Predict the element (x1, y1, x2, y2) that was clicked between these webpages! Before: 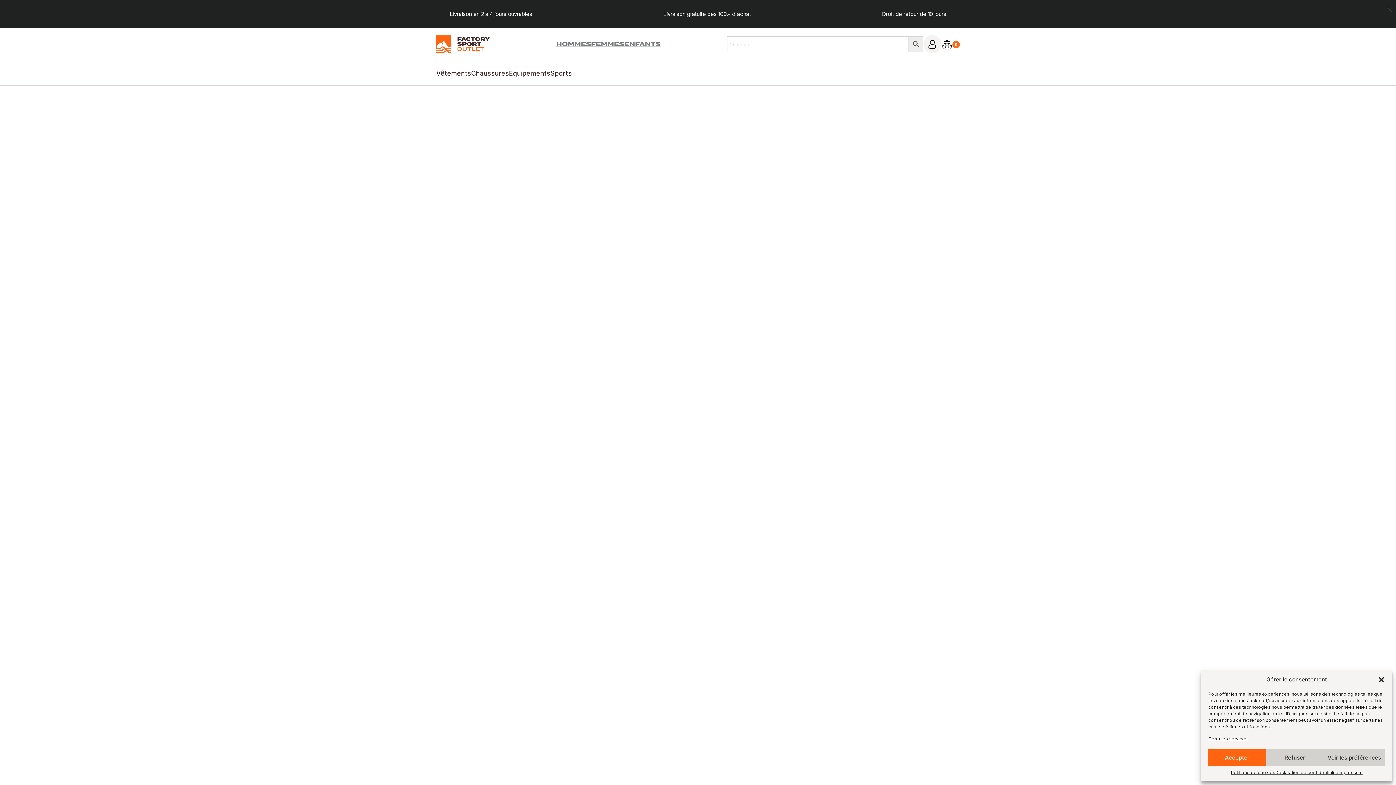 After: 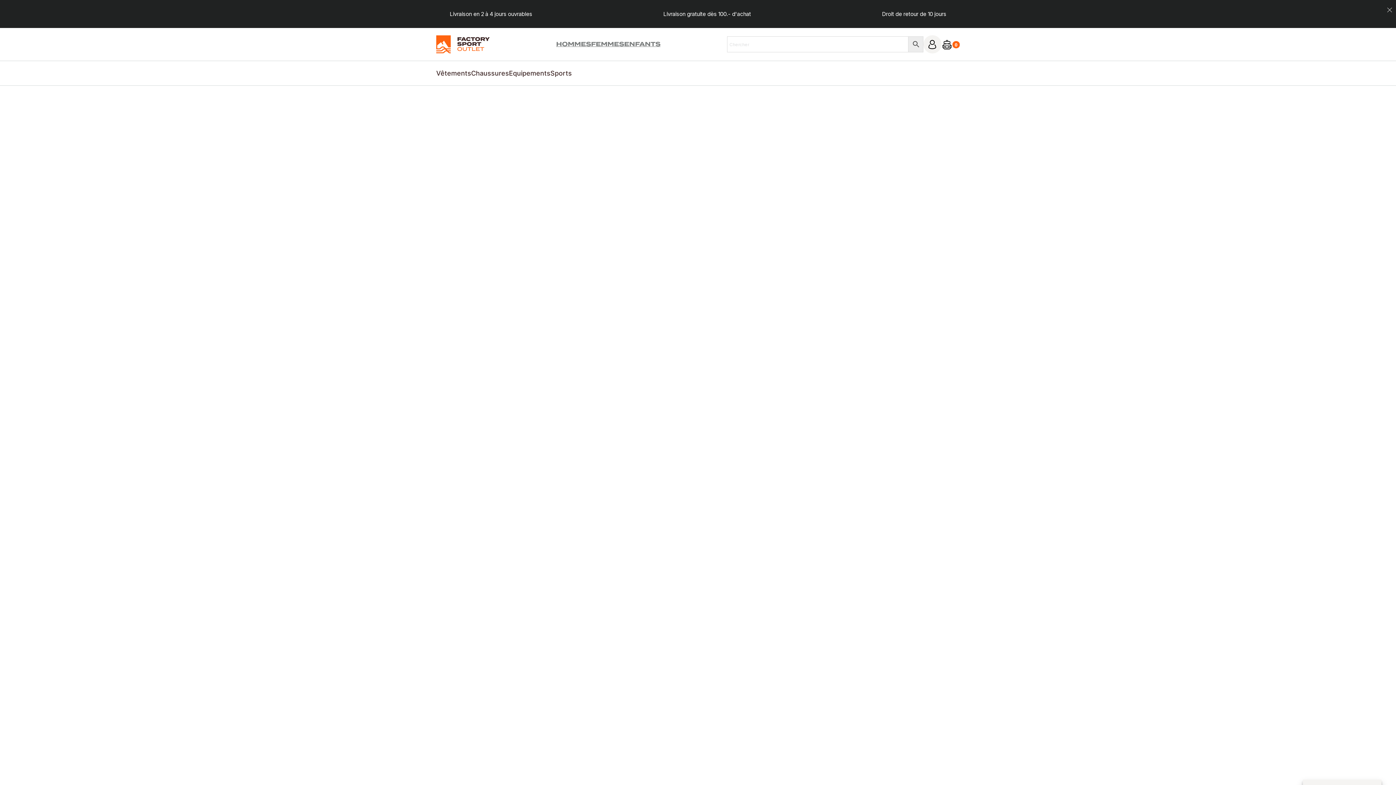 Action: label: Refuser bbox: (1266, 749, 1323, 766)